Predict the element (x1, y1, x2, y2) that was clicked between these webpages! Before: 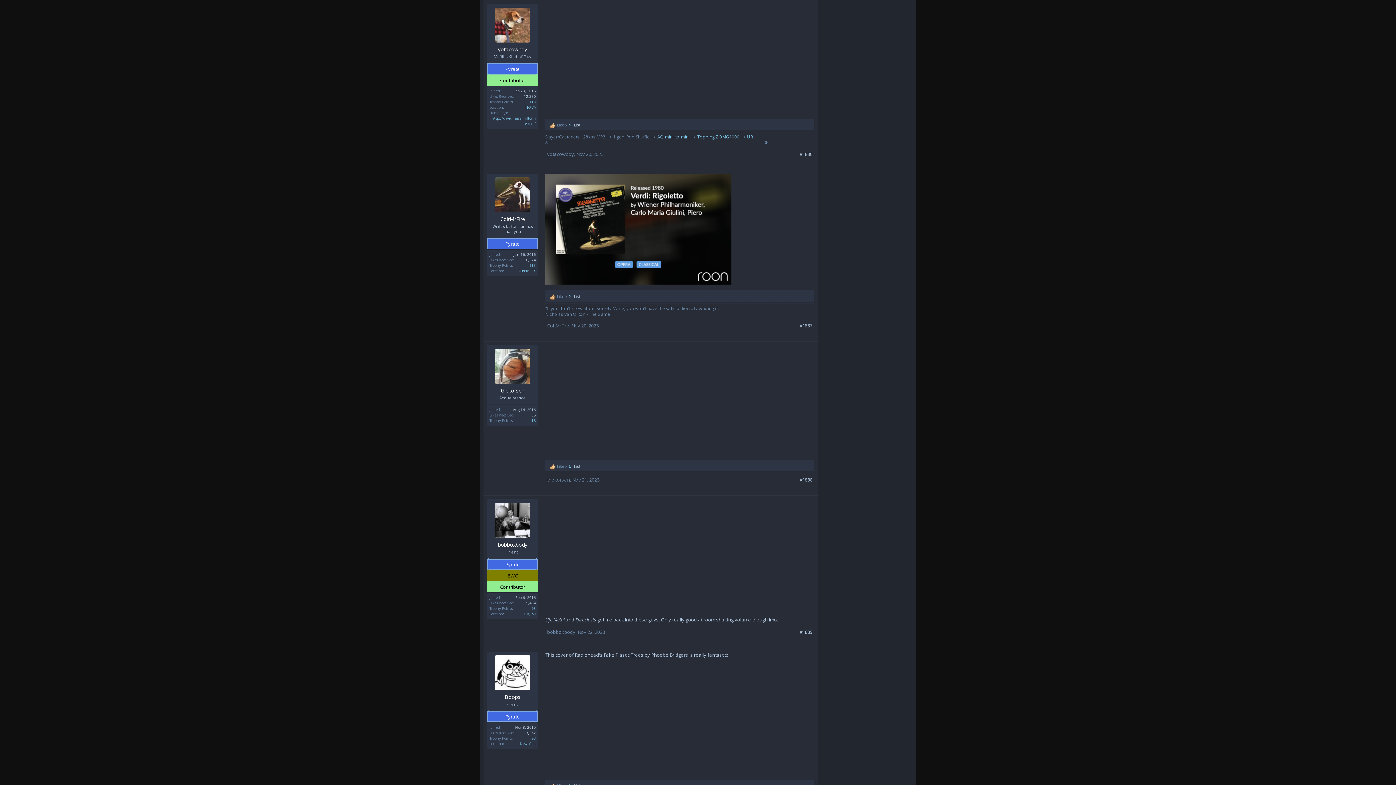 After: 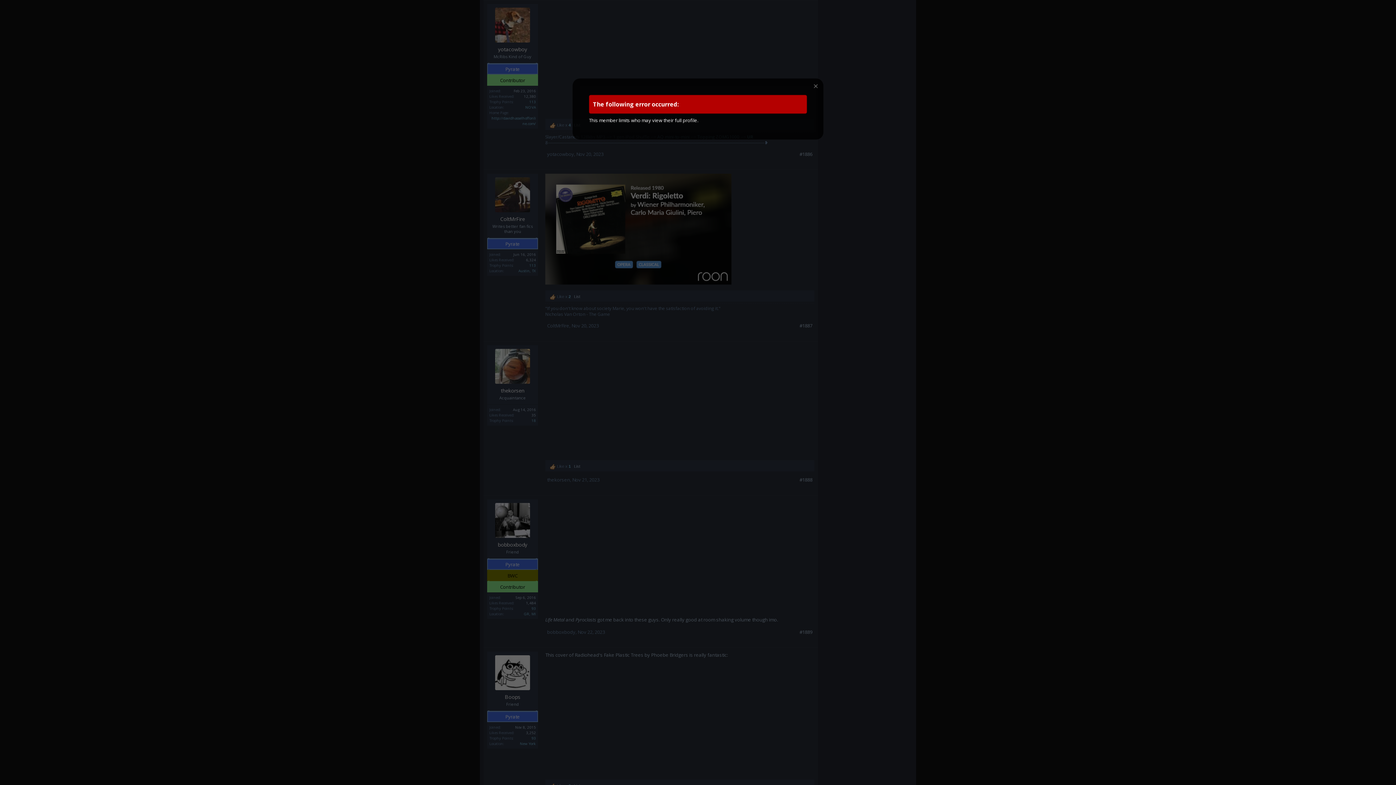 Action: bbox: (531, 736, 536, 741) label: 93